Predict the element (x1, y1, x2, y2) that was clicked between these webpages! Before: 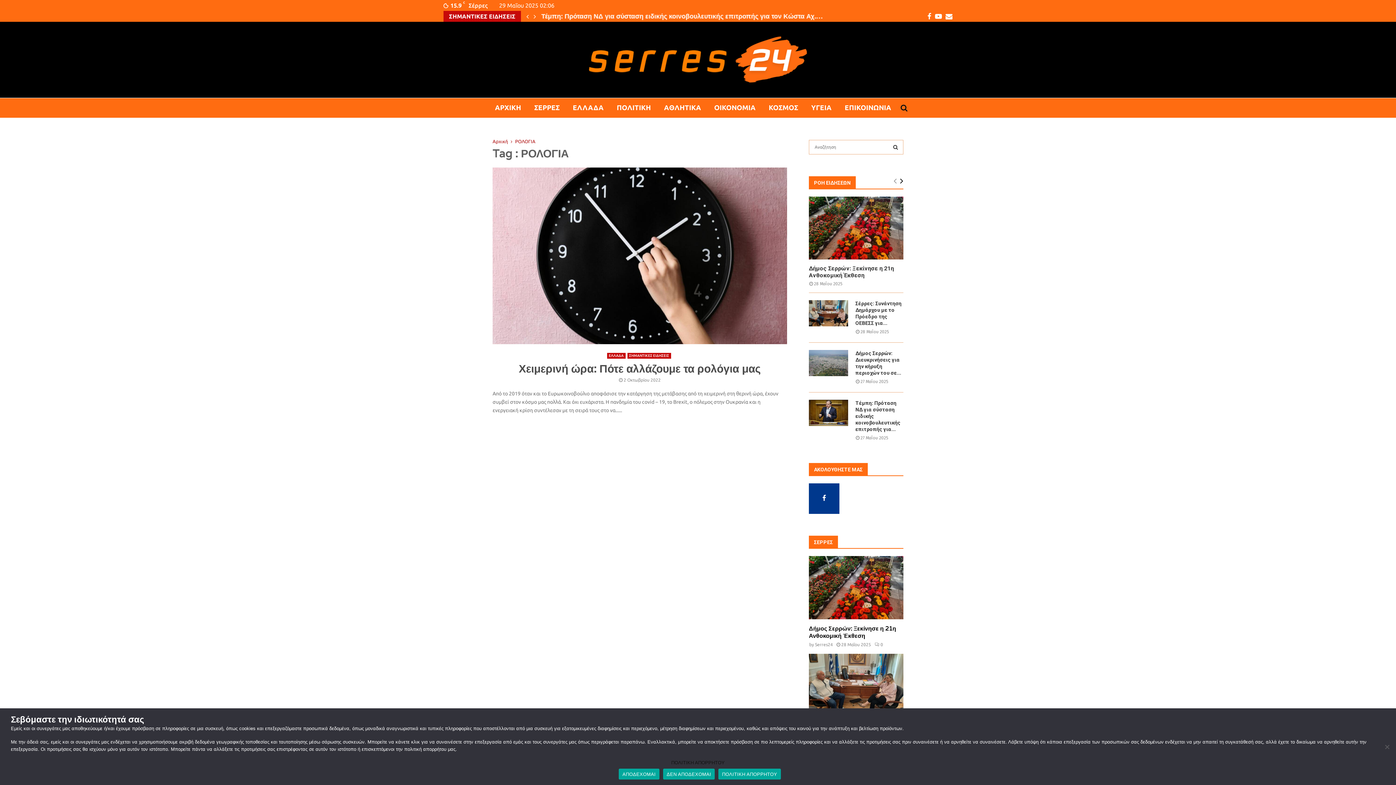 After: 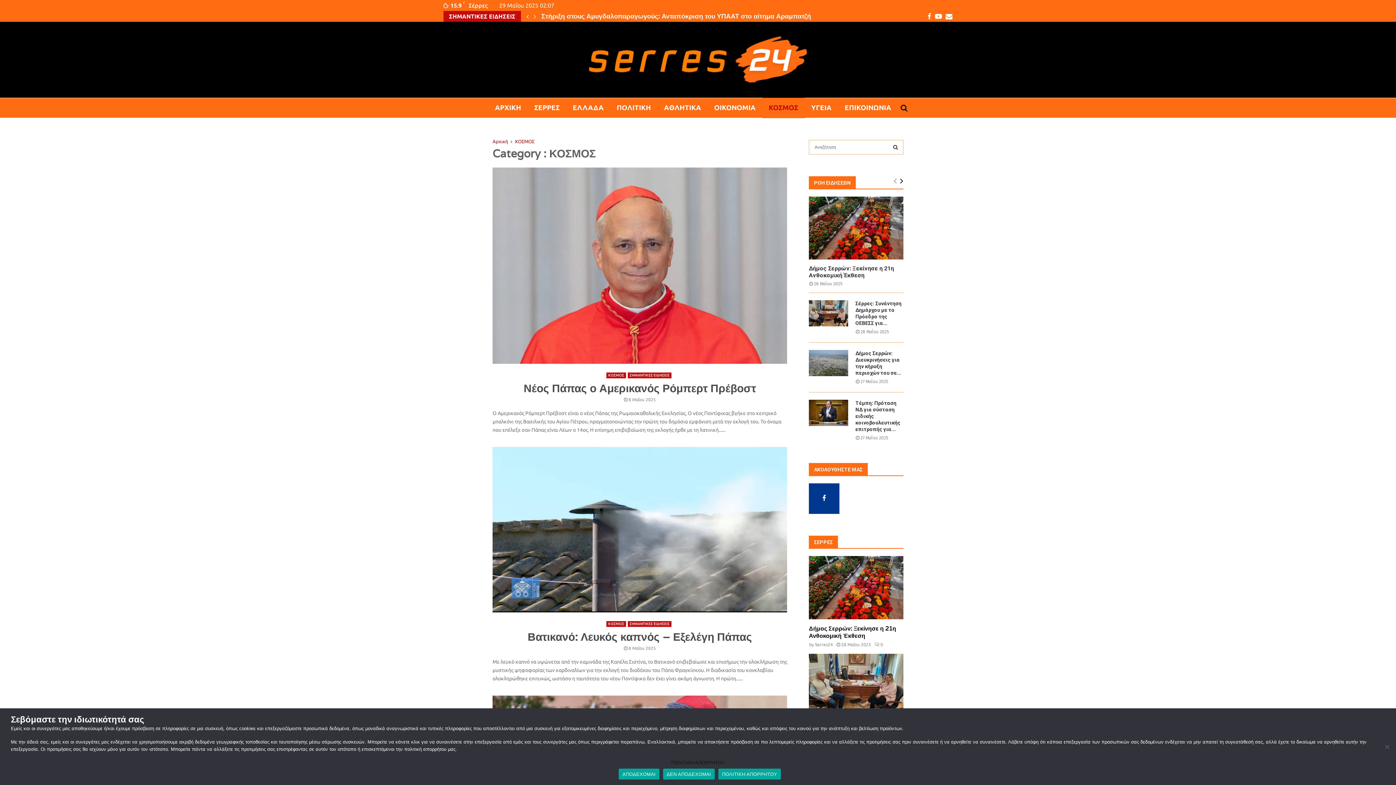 Action: bbox: (762, 97, 804, 118) label: ΚΟΣΜΟΣ